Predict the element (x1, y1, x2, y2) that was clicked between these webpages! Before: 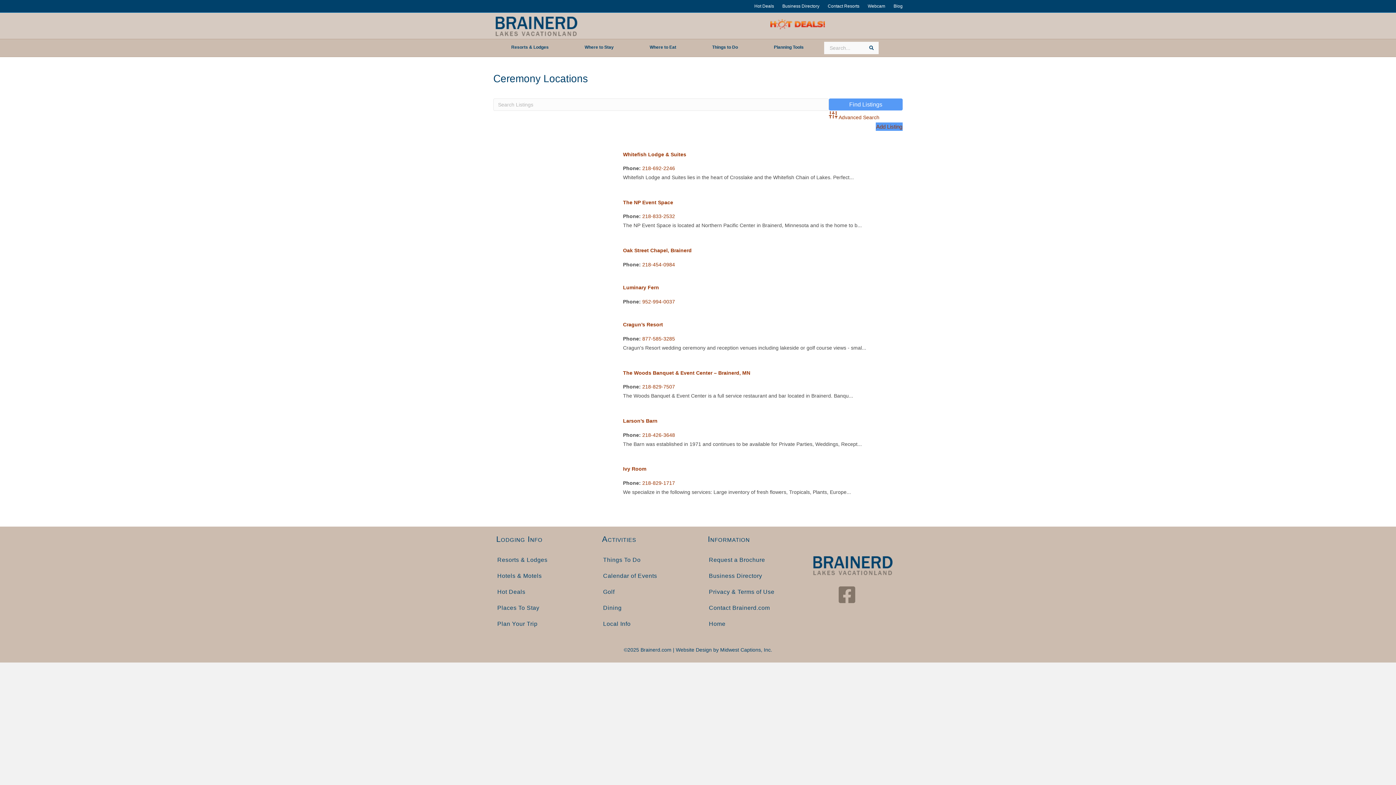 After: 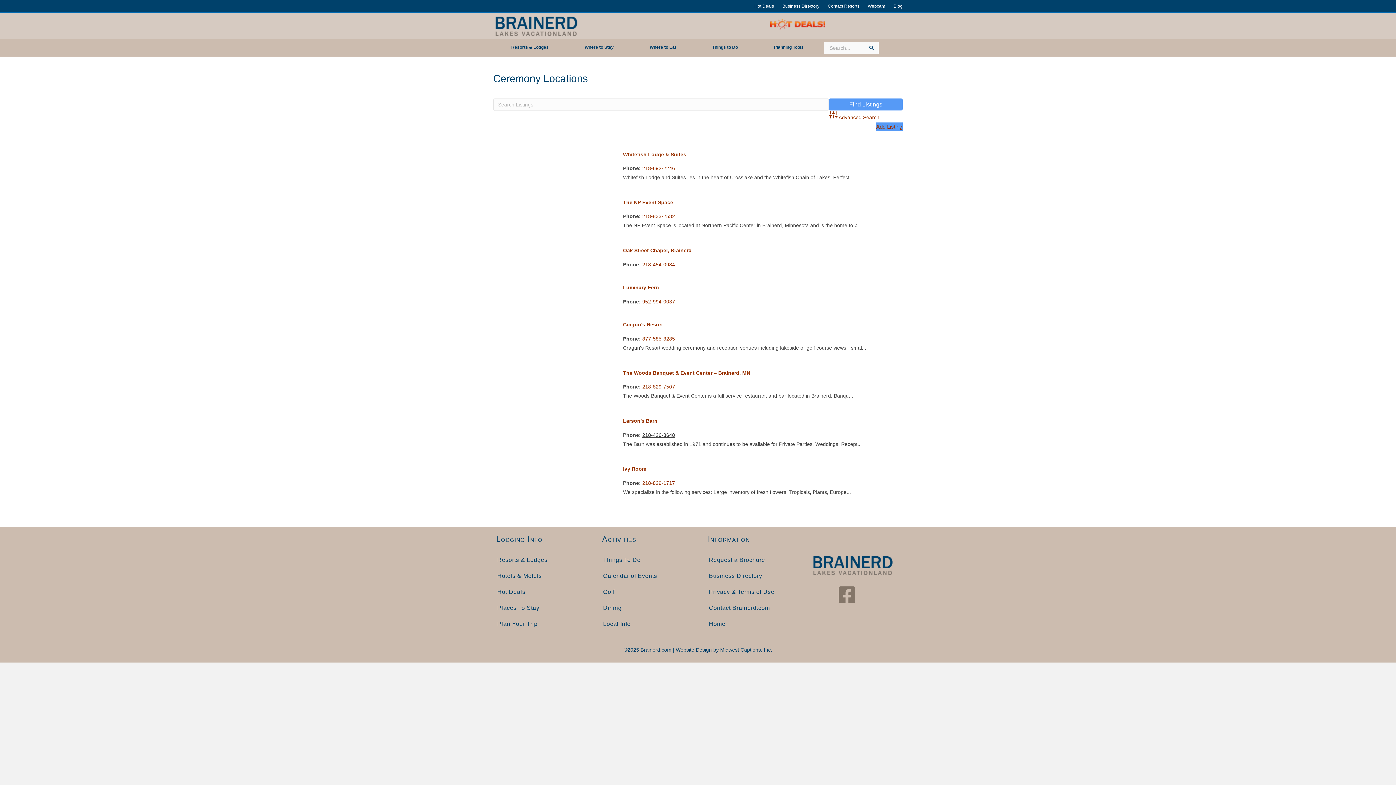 Action: label: 218-426-3648 bbox: (642, 432, 675, 438)